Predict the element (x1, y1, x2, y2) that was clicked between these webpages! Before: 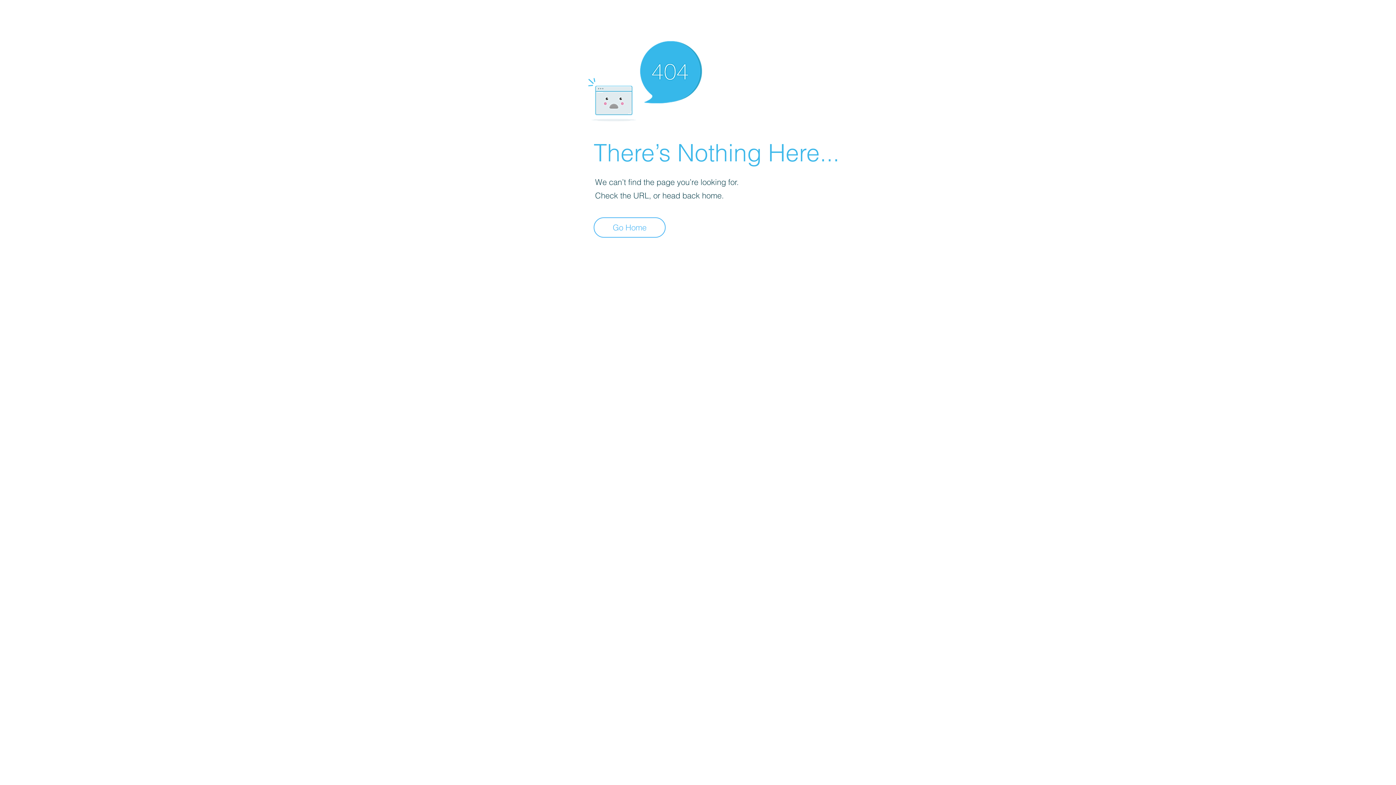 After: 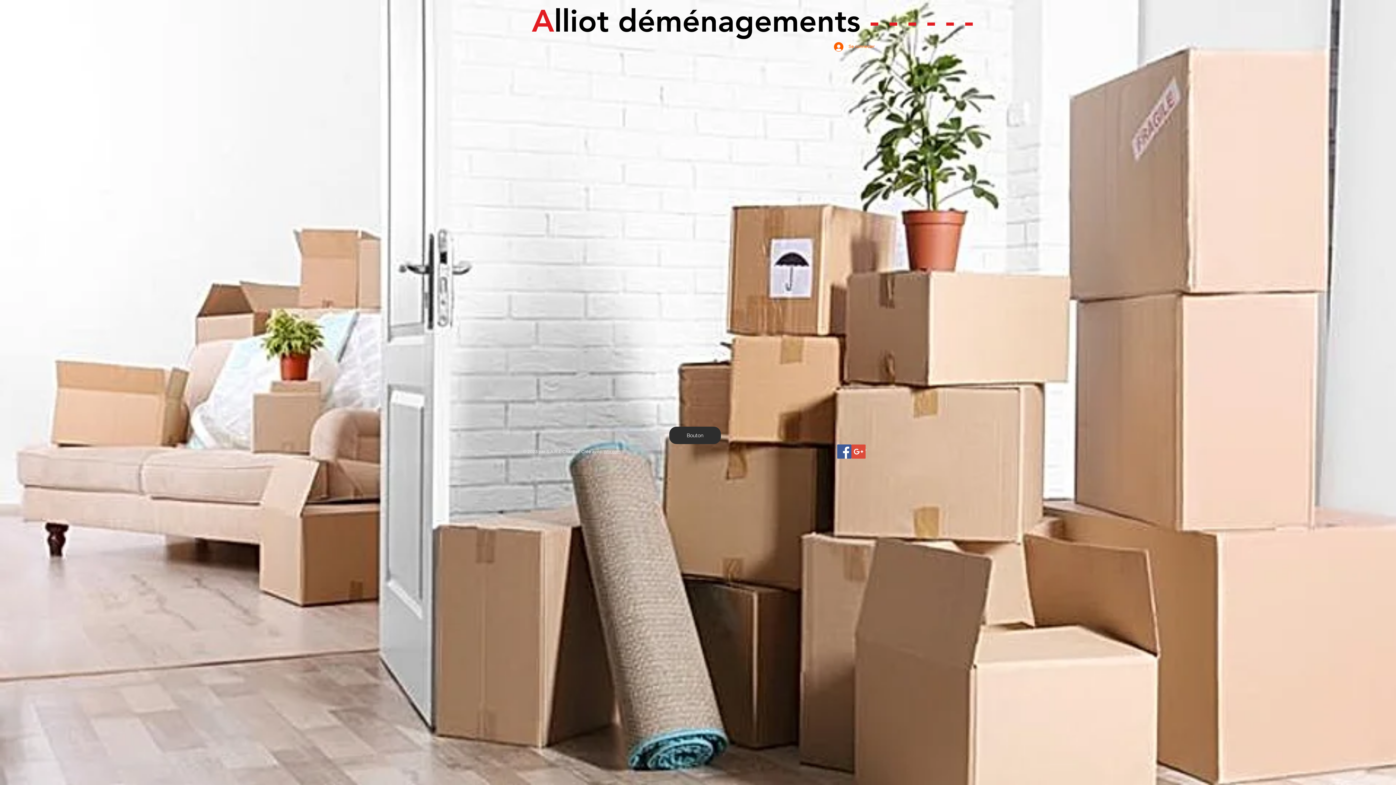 Action: bbox: (593, 217, 665, 237) label: Go Home